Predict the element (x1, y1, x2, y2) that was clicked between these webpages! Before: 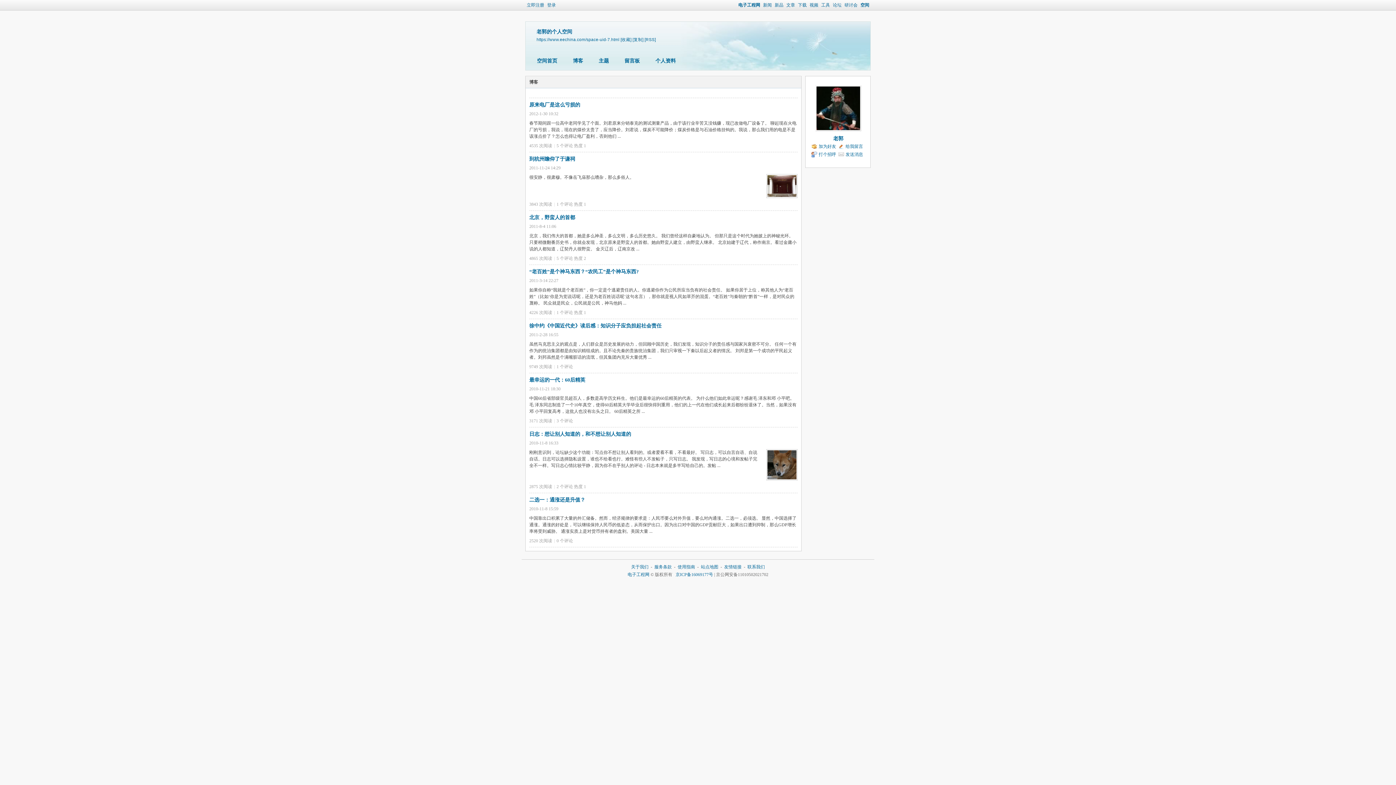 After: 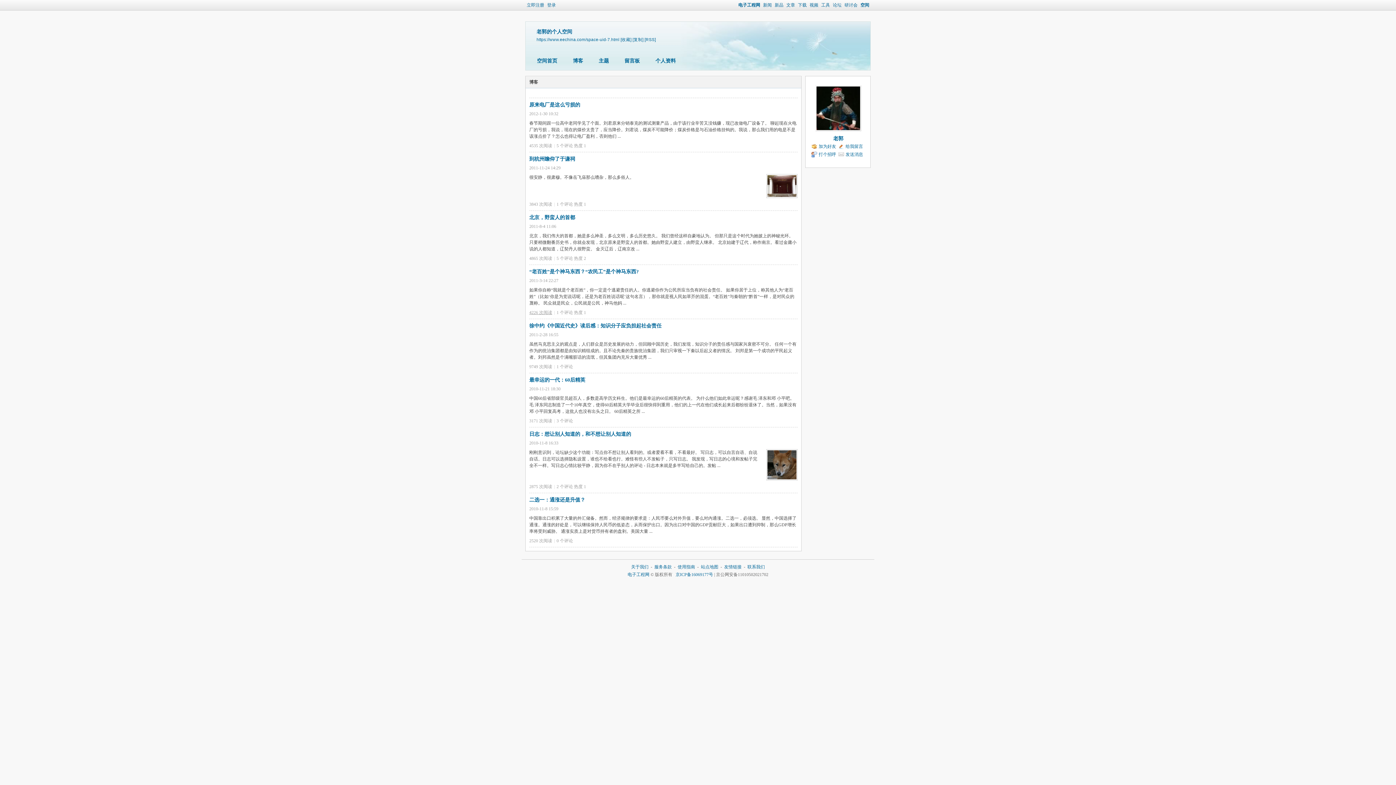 Action: label: 4226 次阅读 bbox: (529, 310, 552, 315)